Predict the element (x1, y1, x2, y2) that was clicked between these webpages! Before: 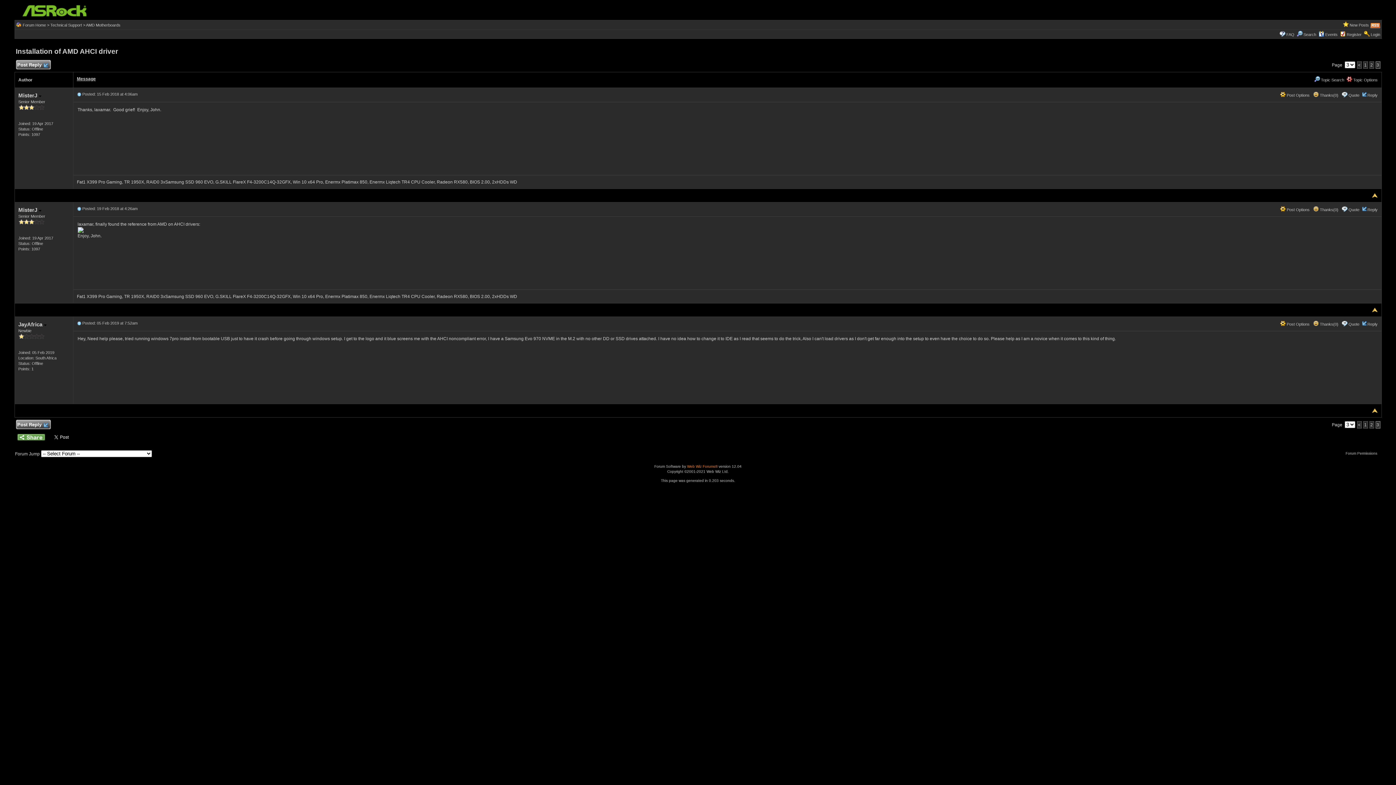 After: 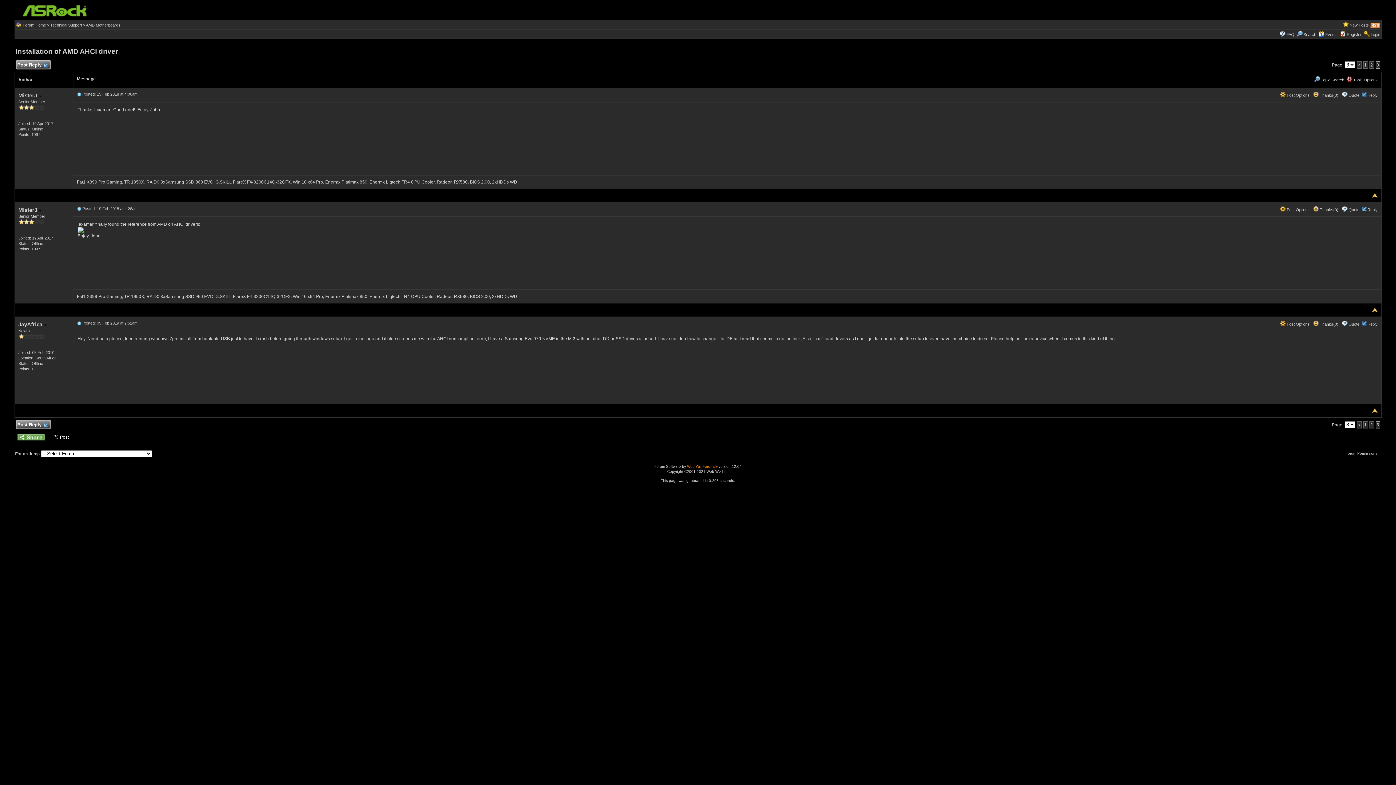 Action: bbox: (1372, 307, 1378, 312)